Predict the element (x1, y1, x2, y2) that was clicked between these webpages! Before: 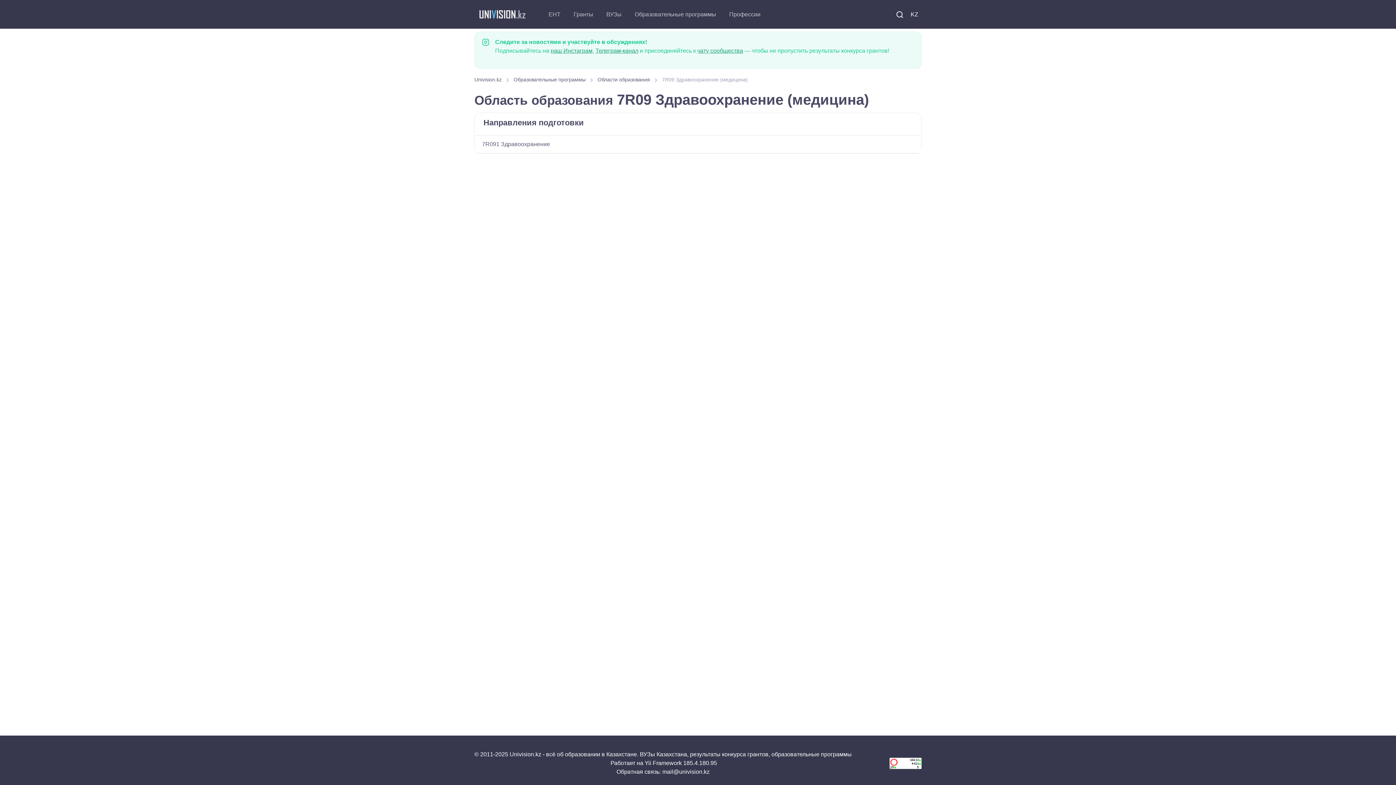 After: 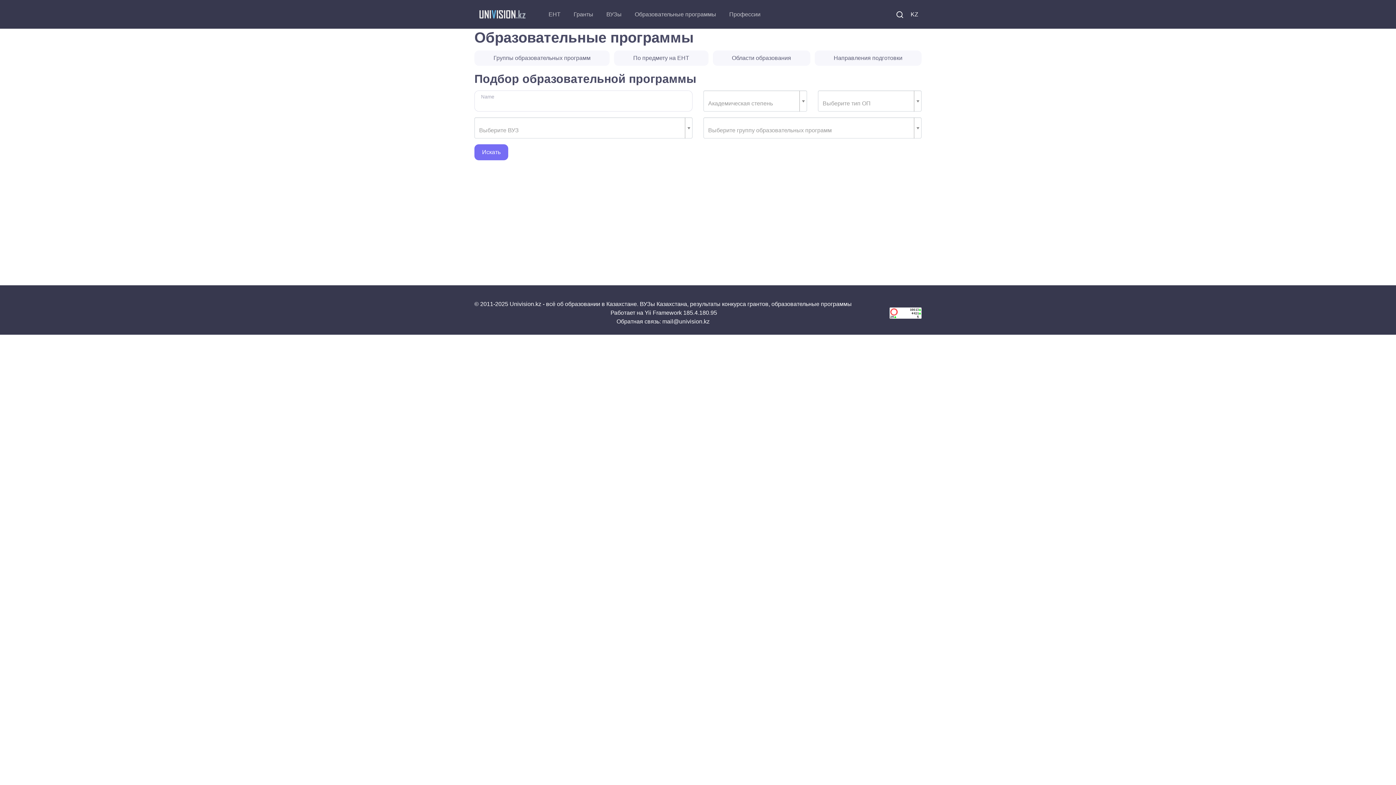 Action: bbox: (513, 76, 585, 84) label: Образовательные программы